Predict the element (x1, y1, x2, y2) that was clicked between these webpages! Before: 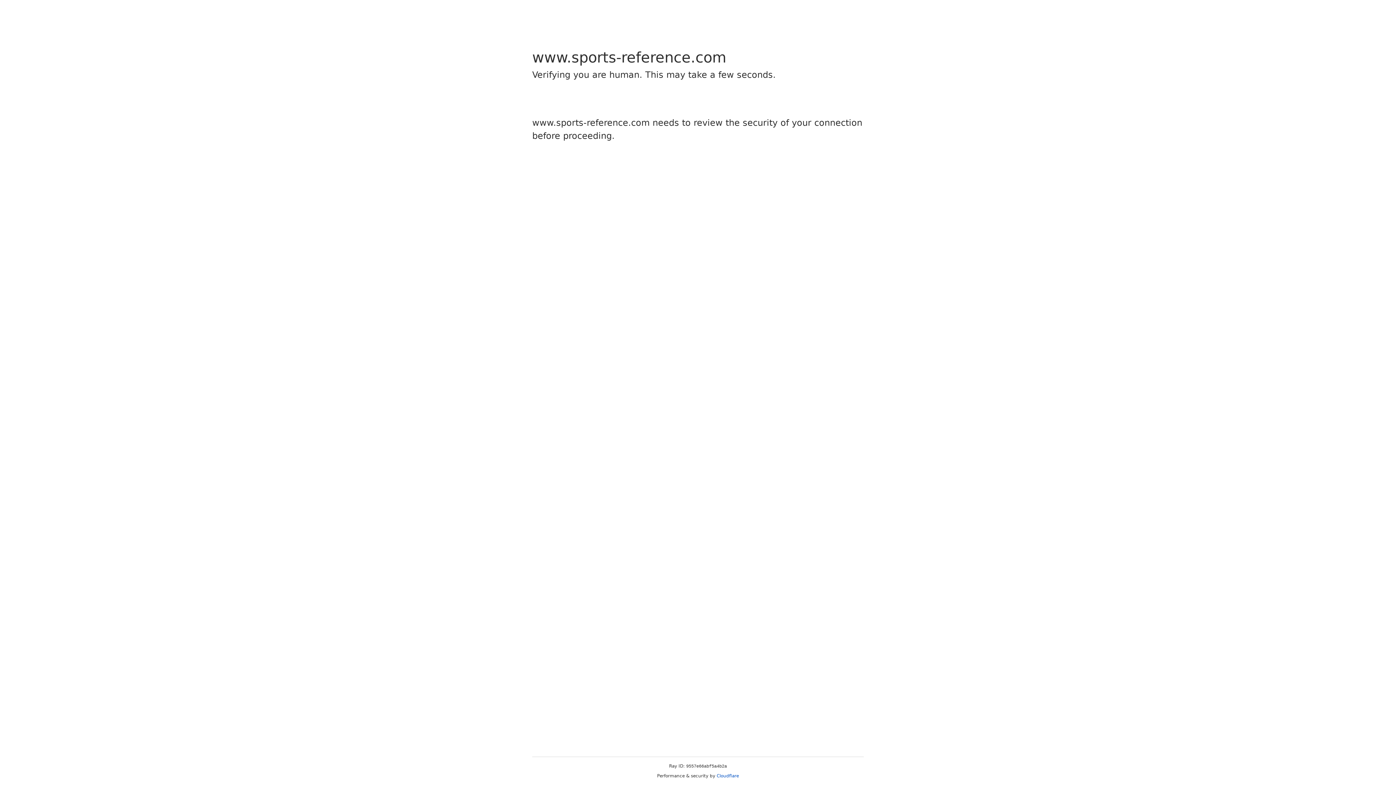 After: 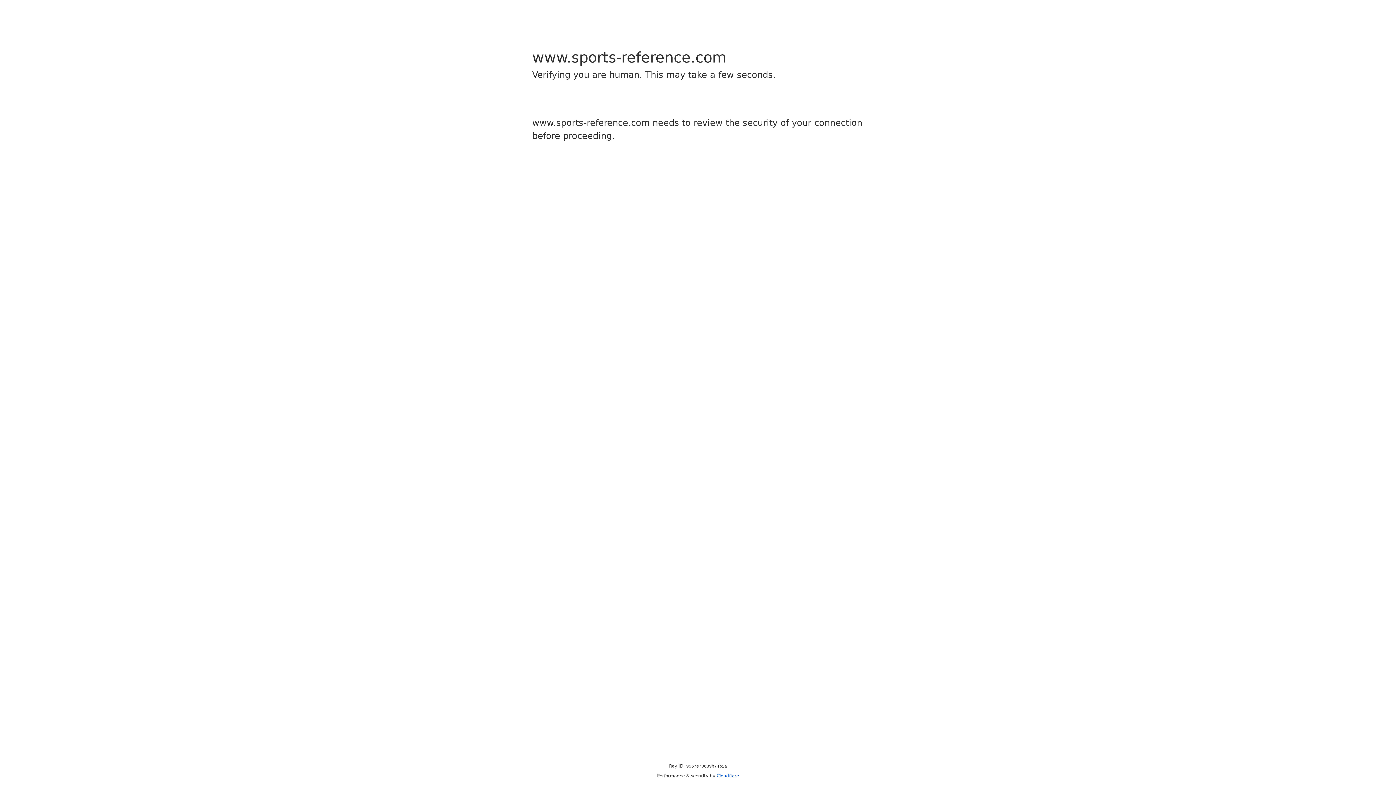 Action: label: Cloudflare bbox: (716, 773, 739, 778)